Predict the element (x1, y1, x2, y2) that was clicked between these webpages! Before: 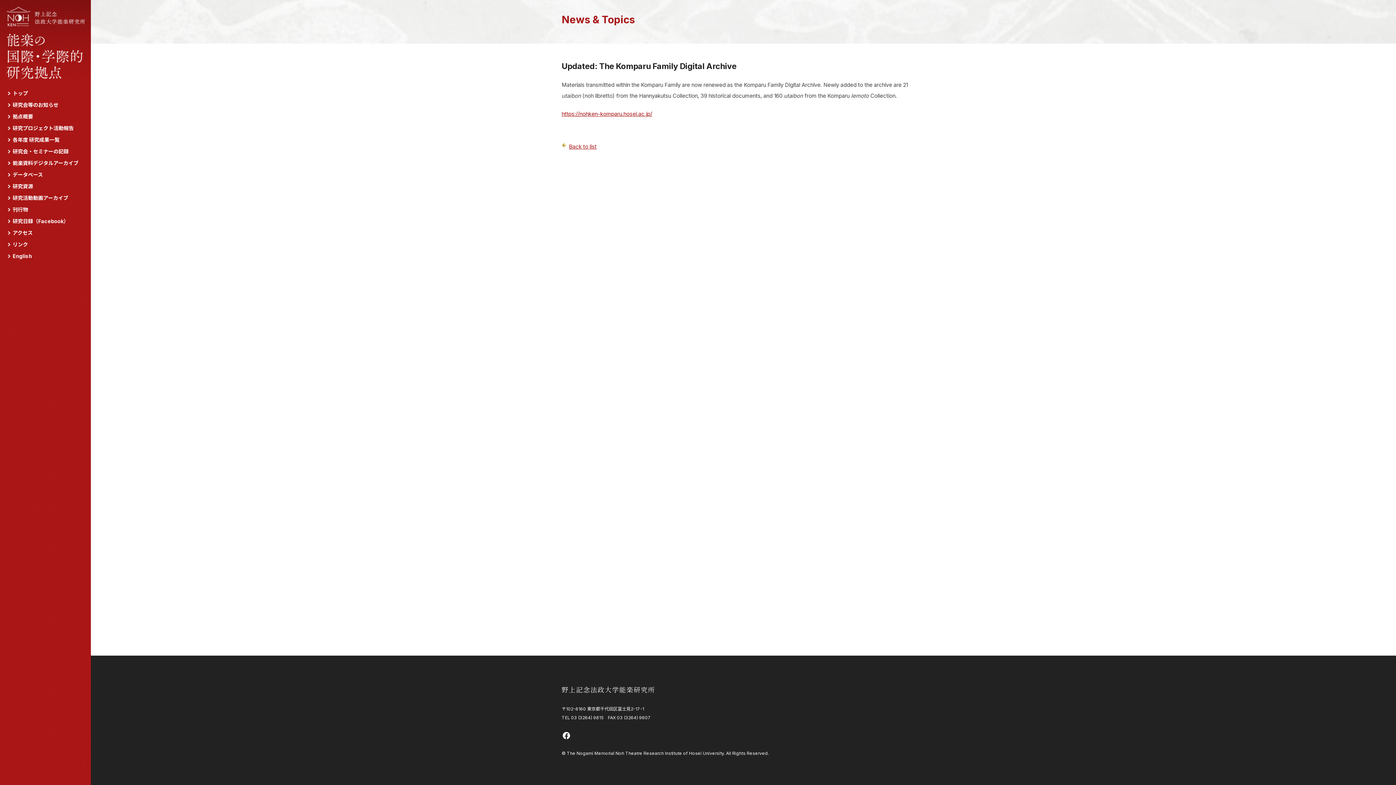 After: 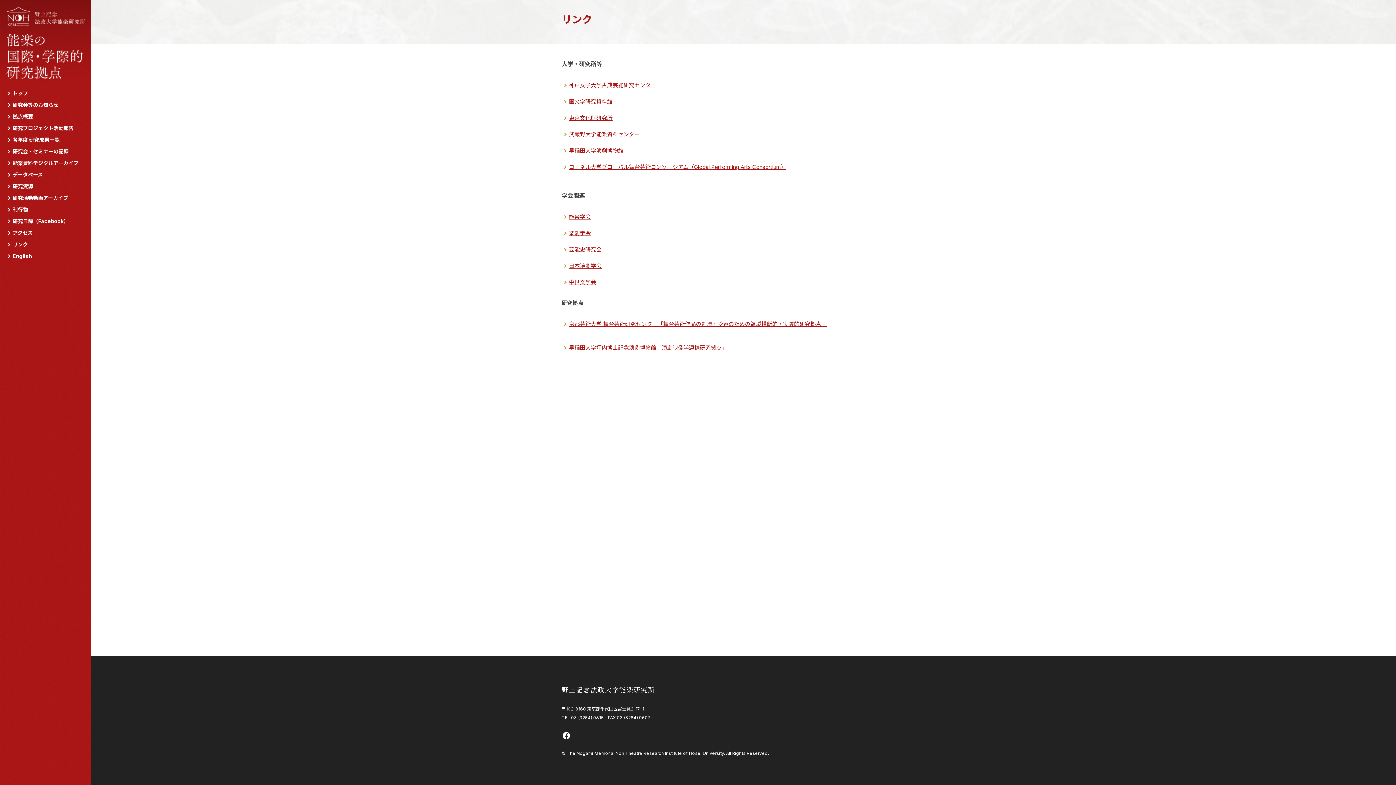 Action: bbox: (7, 241, 28, 247) label: リンク